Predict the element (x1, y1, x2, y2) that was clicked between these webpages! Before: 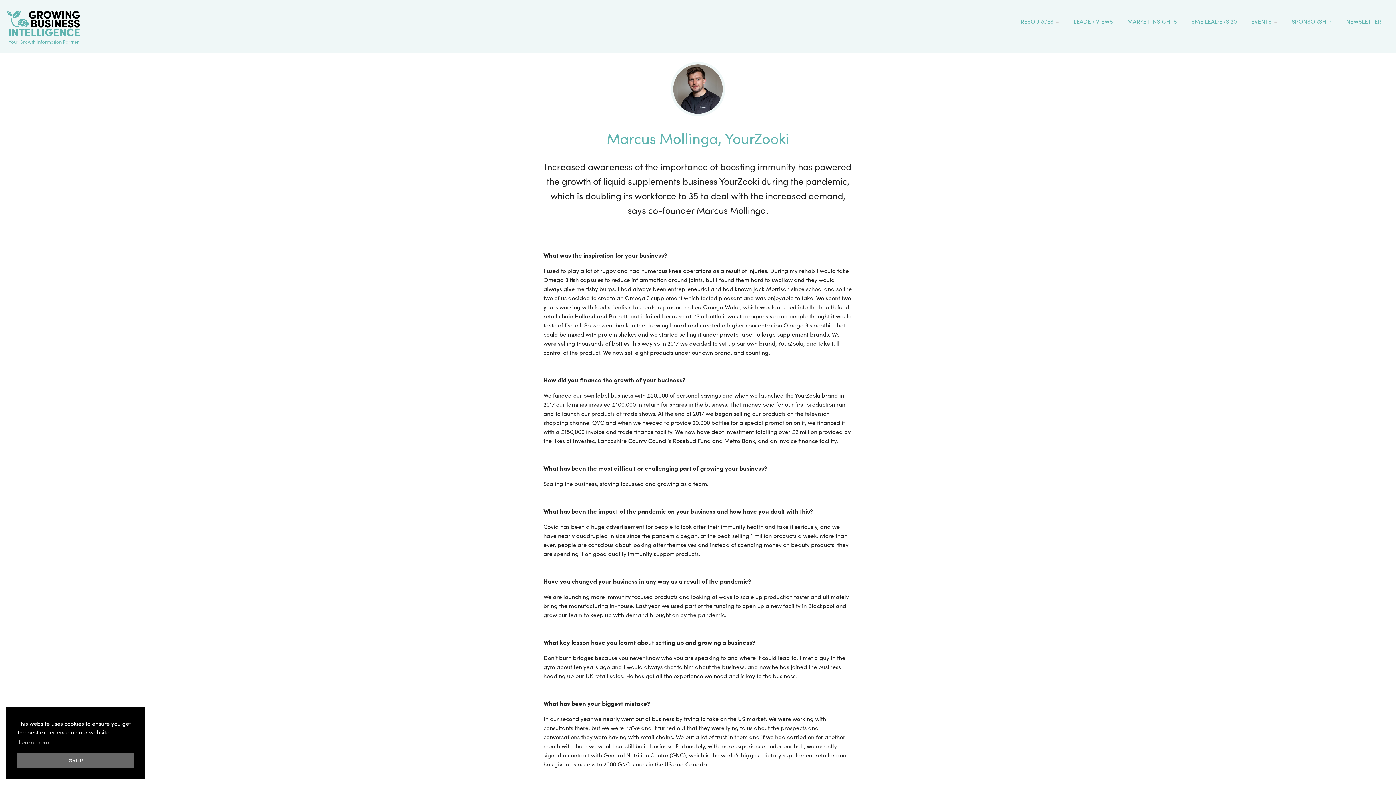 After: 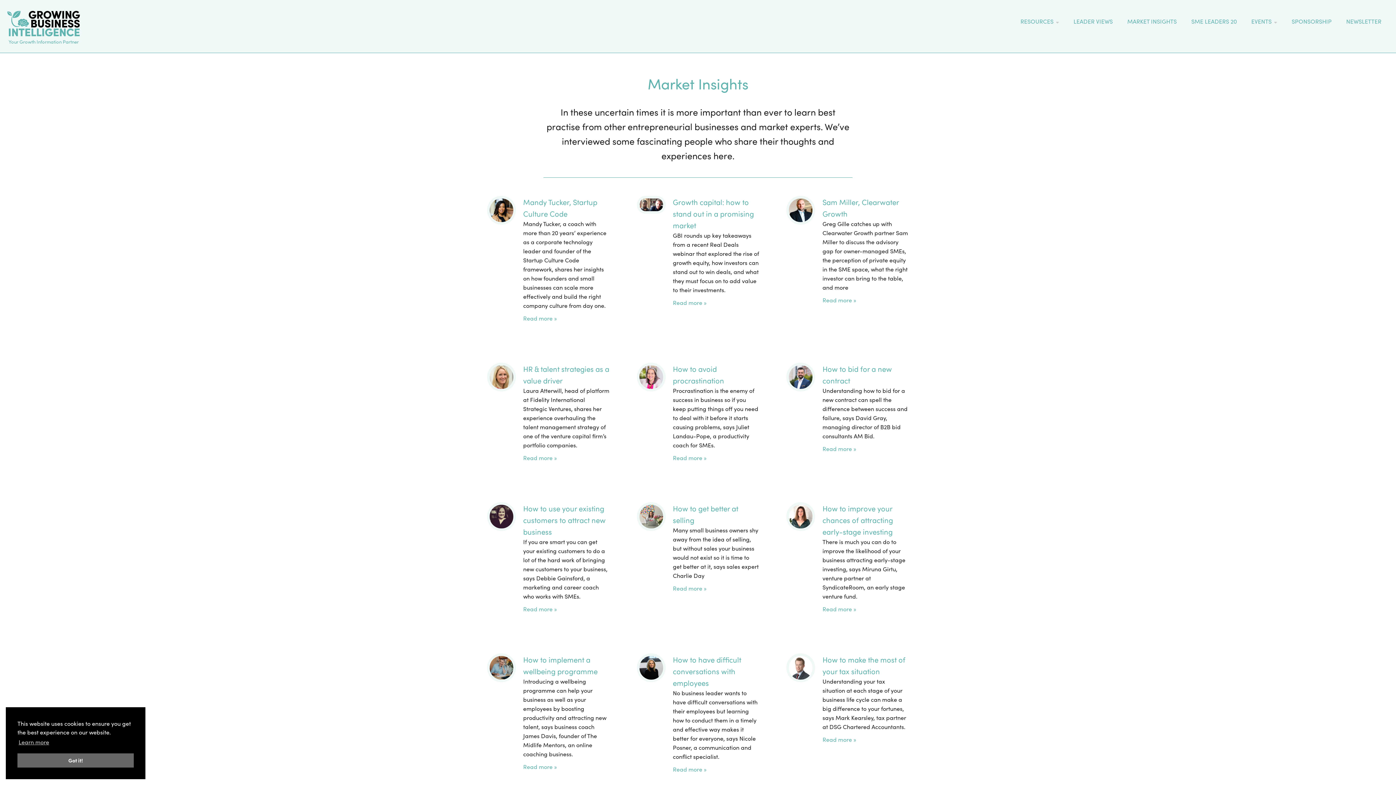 Action: label: MARKET INSIGHTS bbox: (1127, 17, 1177, 25)